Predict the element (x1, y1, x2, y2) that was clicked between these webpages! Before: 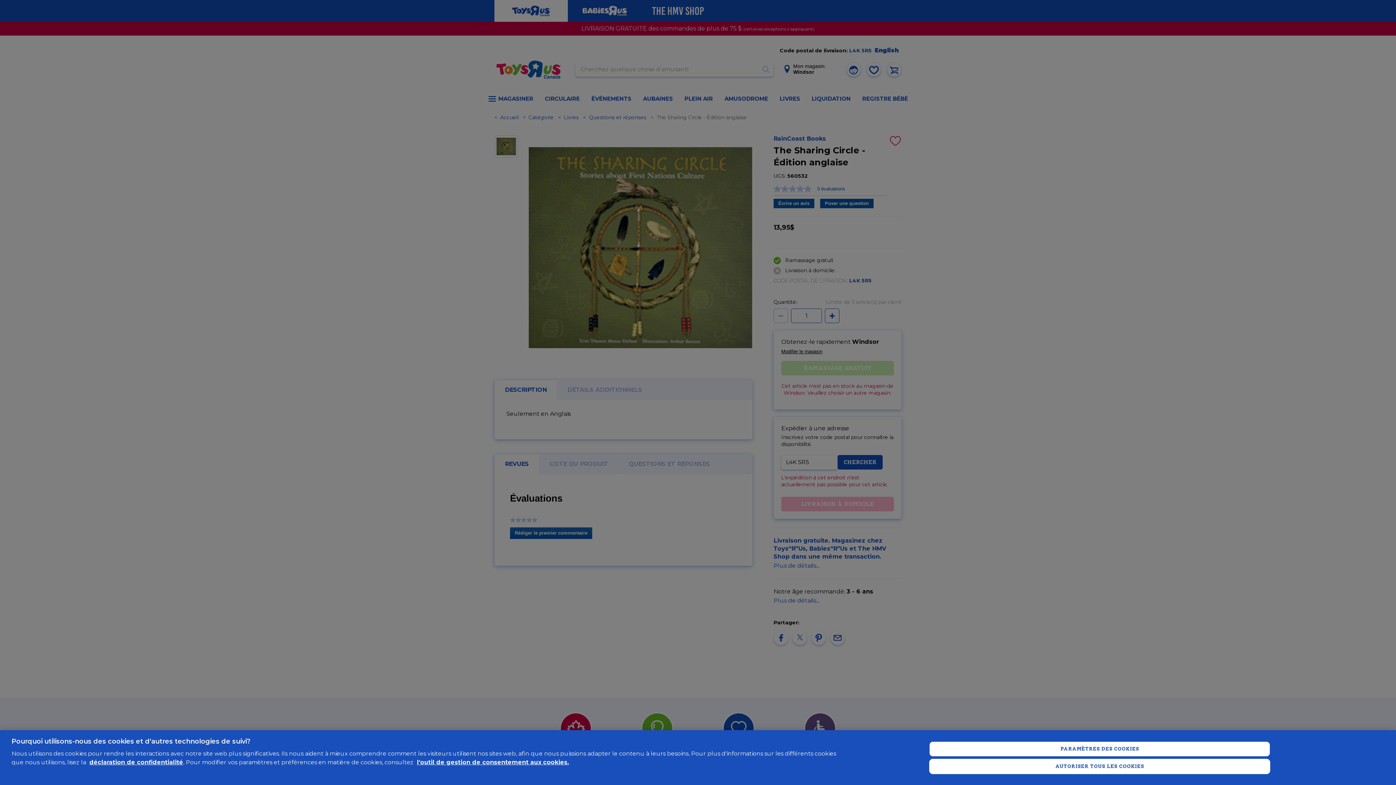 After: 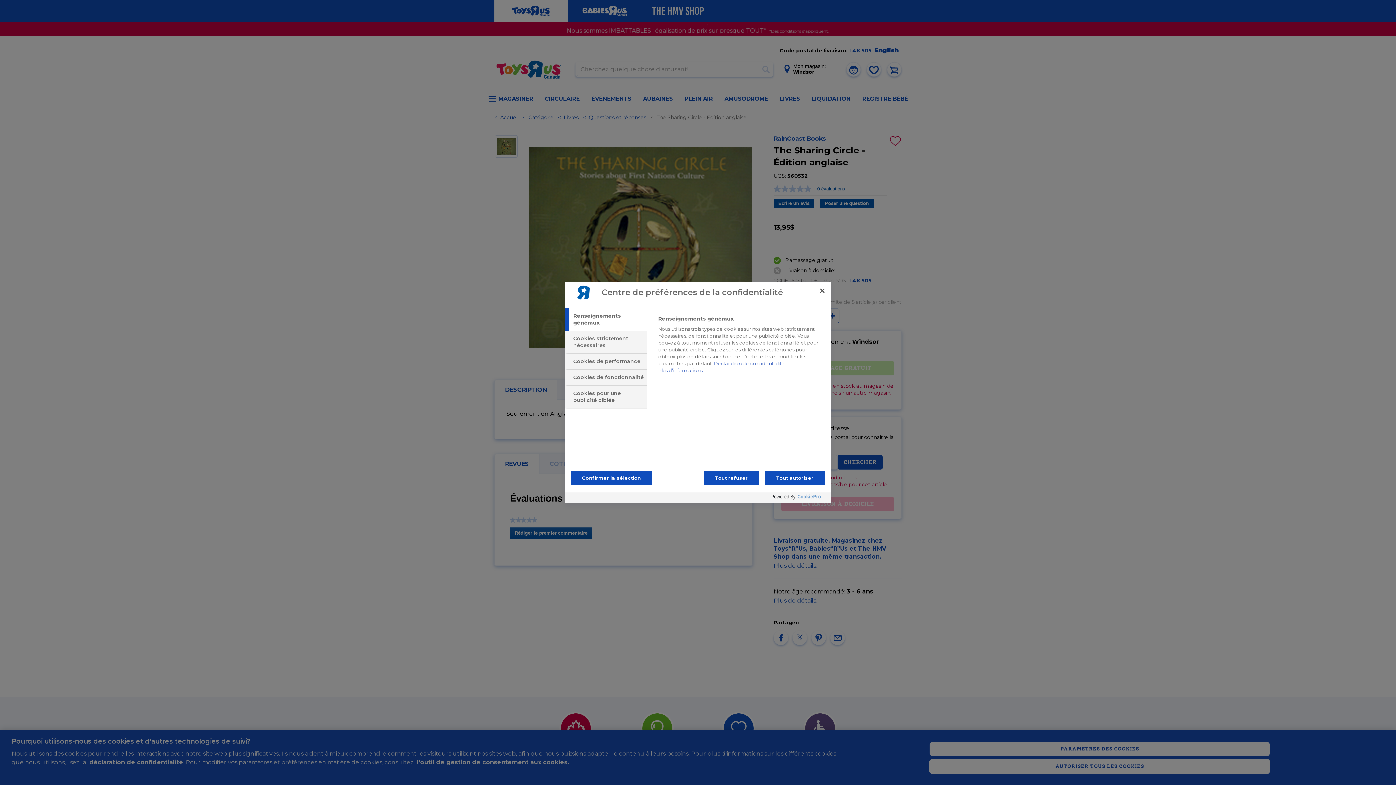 Action: bbox: (929, 741, 1270, 756) label: PARAMÈTRES DES COOKIES